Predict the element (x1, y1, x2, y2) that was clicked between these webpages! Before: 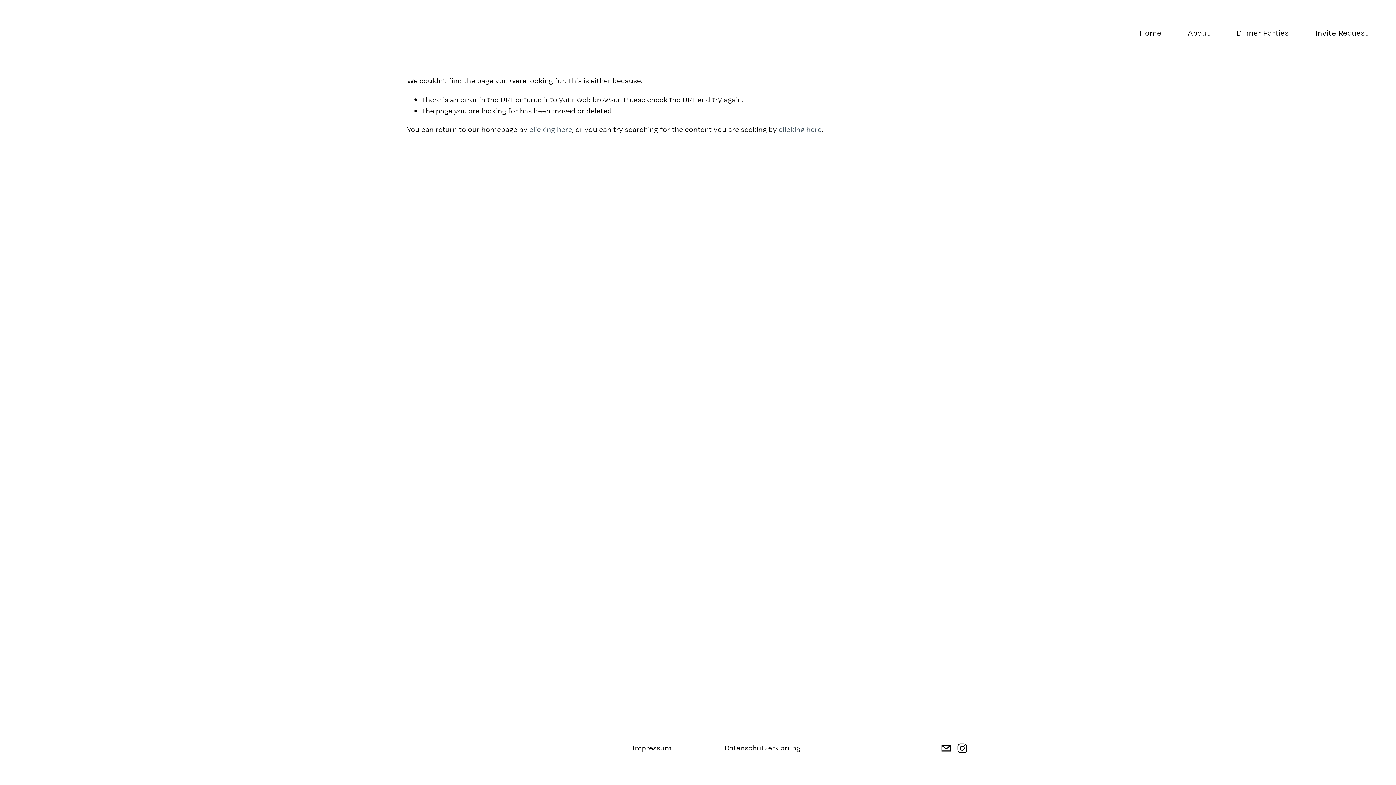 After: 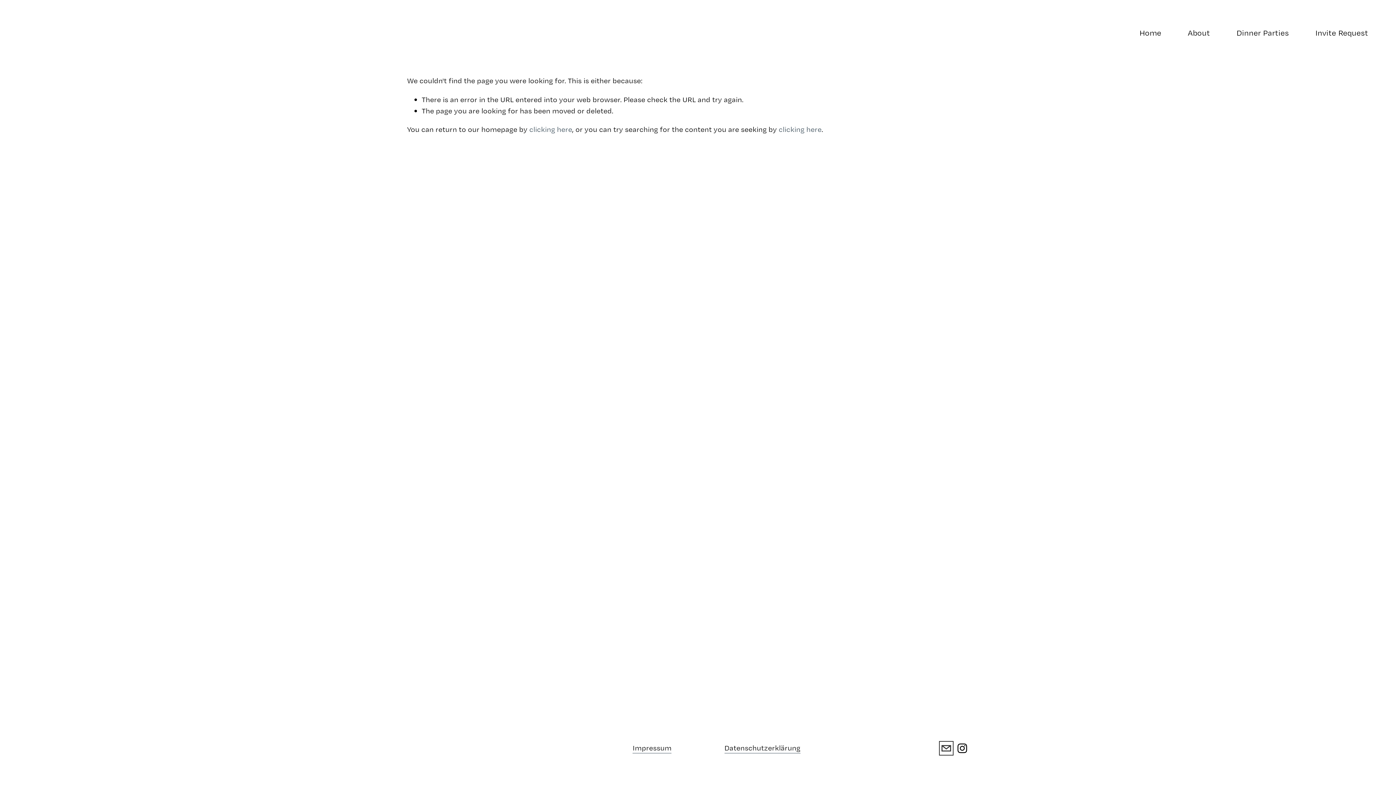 Action: label: contact@areutheone.com bbox: (941, 743, 951, 753)